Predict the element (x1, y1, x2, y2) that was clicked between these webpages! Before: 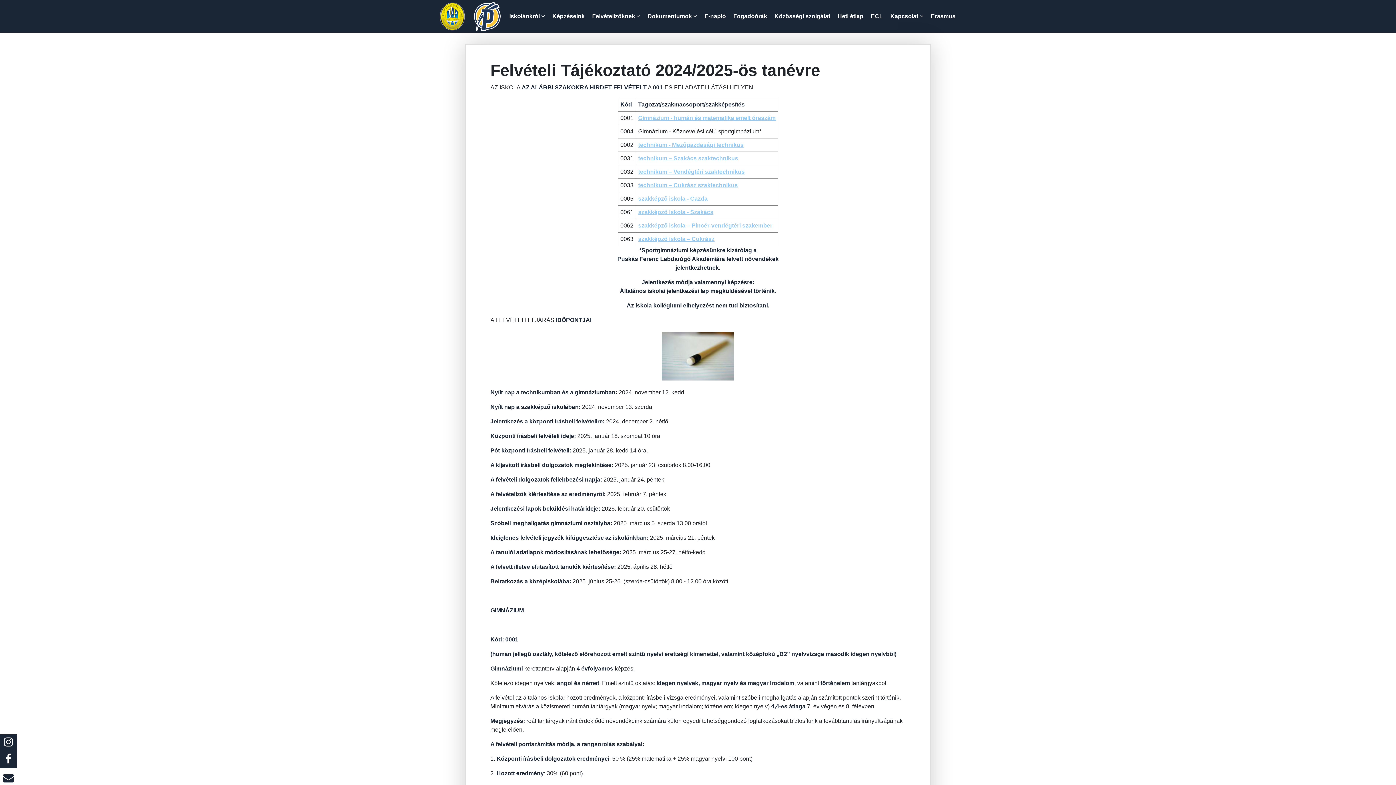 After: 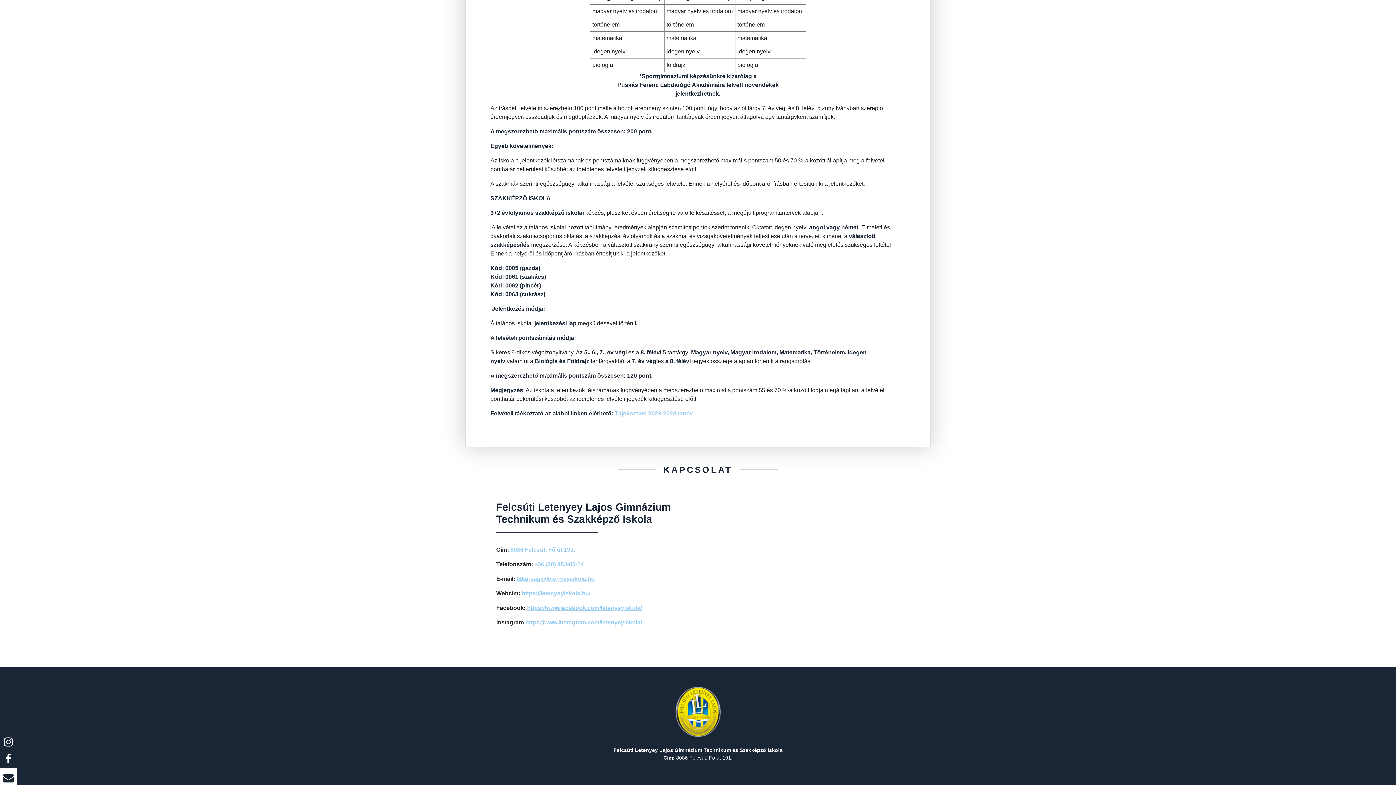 Action: label: szakképző iskola - Gazda bbox: (638, 195, 707, 201)